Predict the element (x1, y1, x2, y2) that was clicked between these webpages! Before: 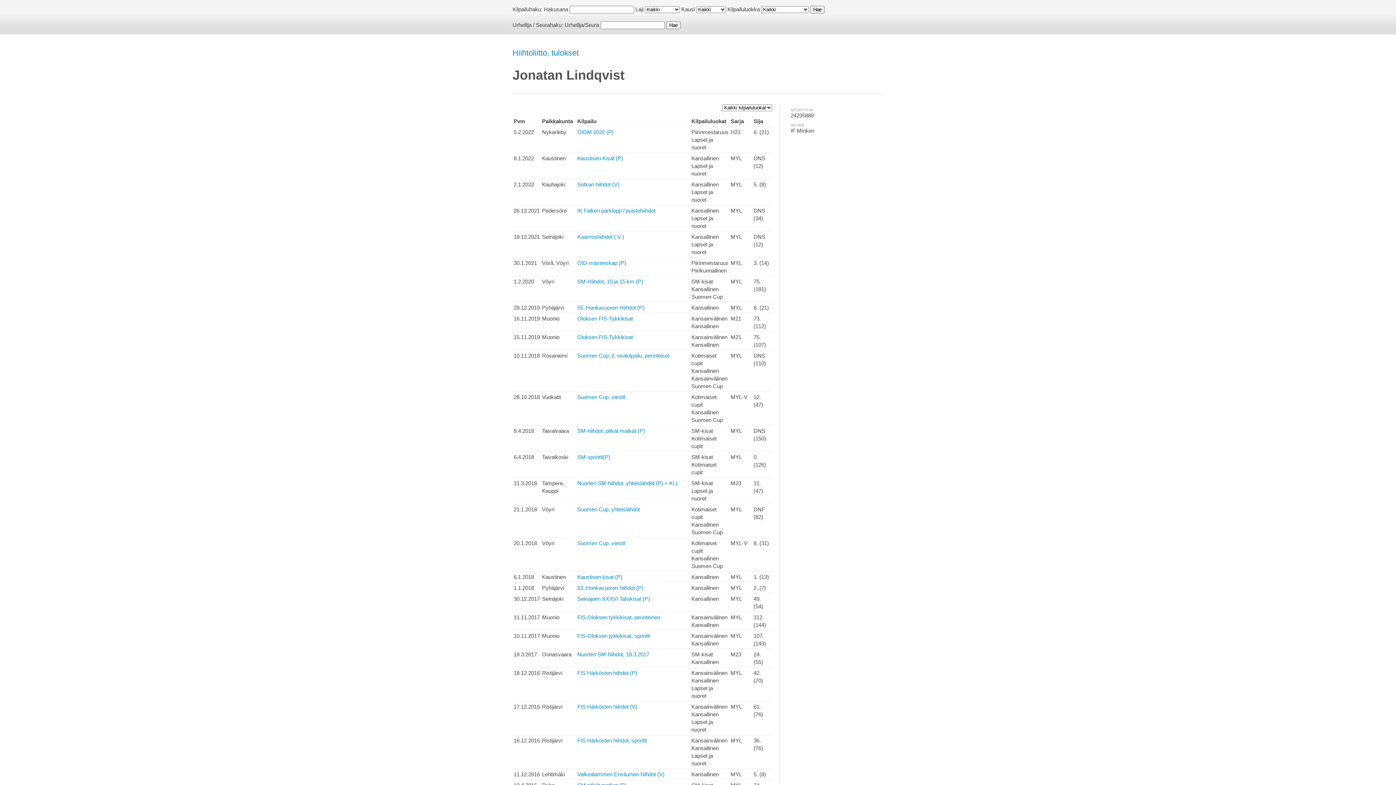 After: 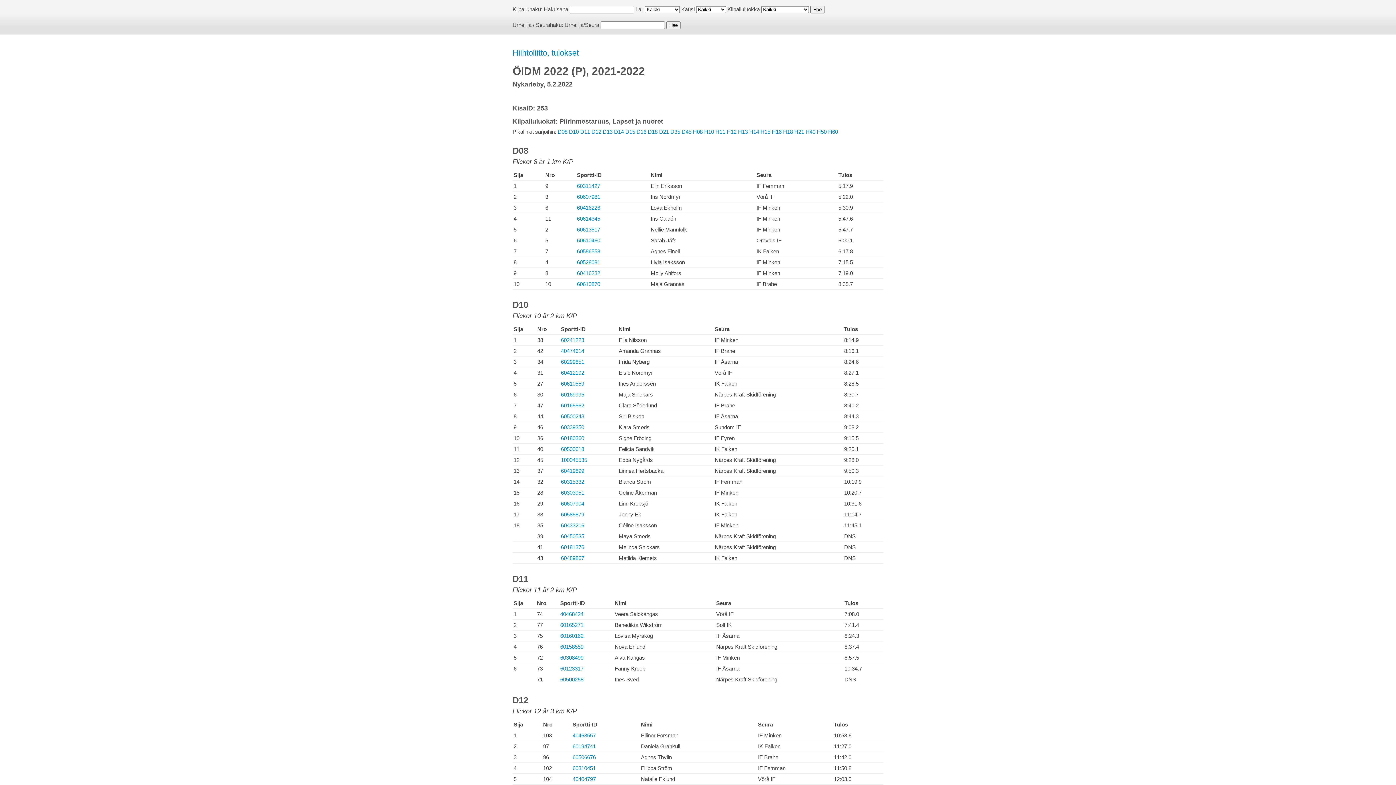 Action: bbox: (577, 129, 613, 135) label: ÖIDM 2022 (P)